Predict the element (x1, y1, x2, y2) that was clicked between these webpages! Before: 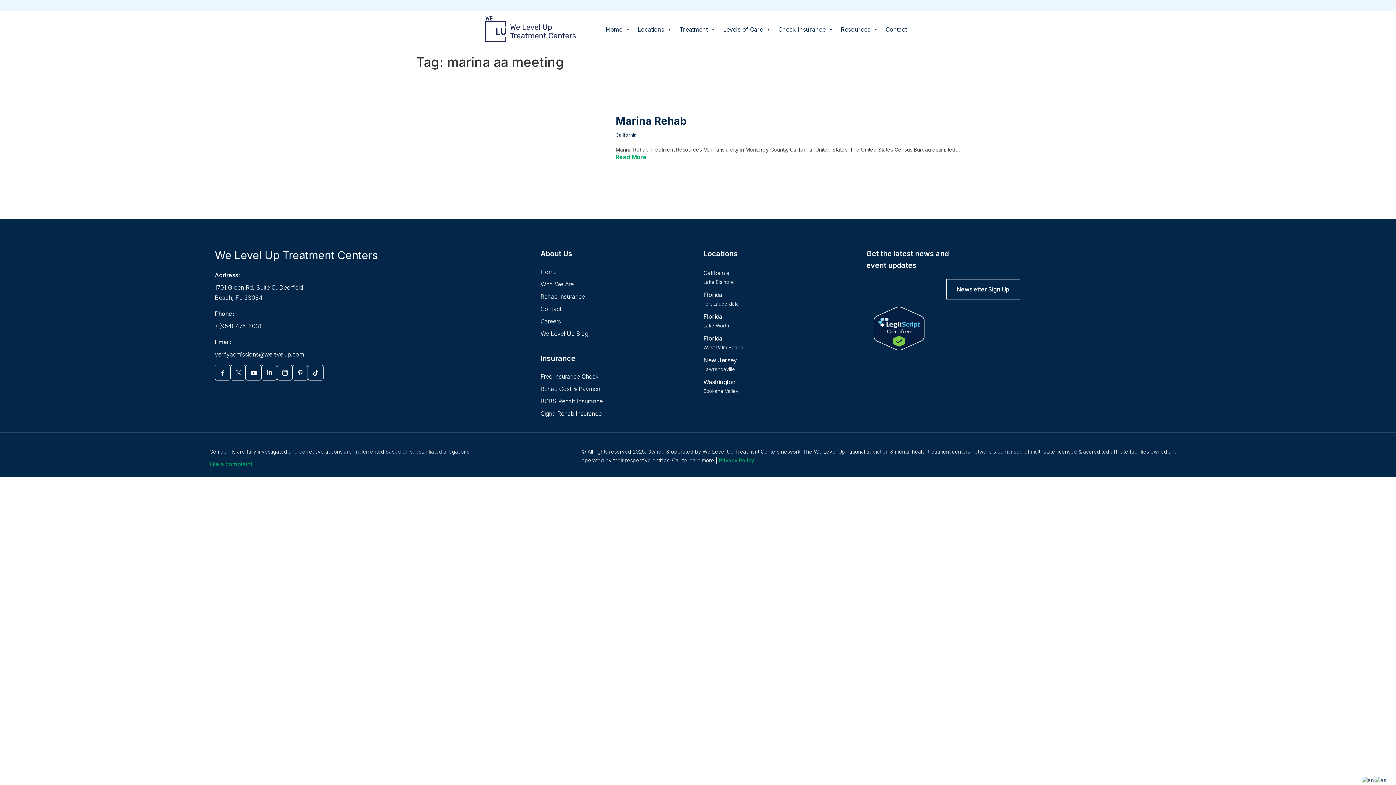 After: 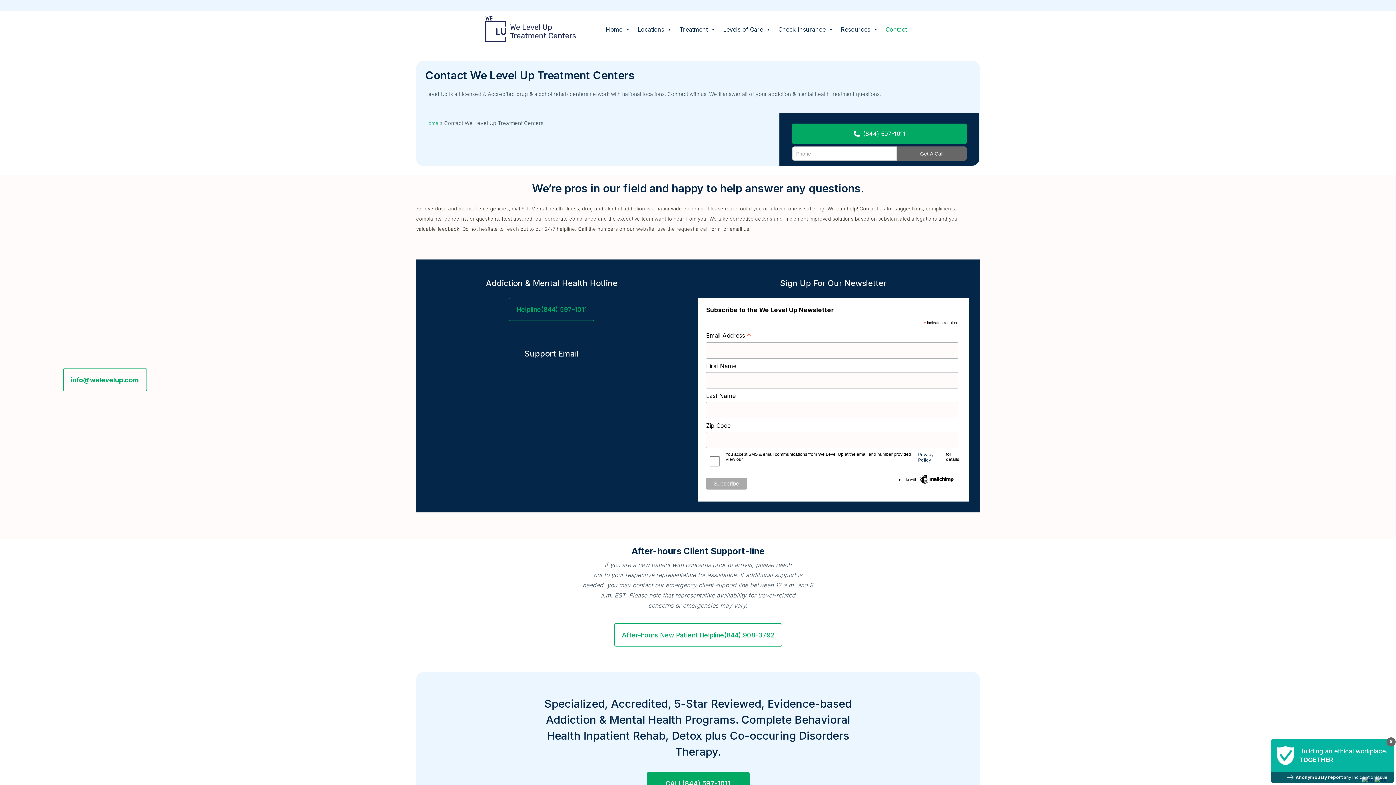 Action: bbox: (540, 305, 561, 312) label: Contact